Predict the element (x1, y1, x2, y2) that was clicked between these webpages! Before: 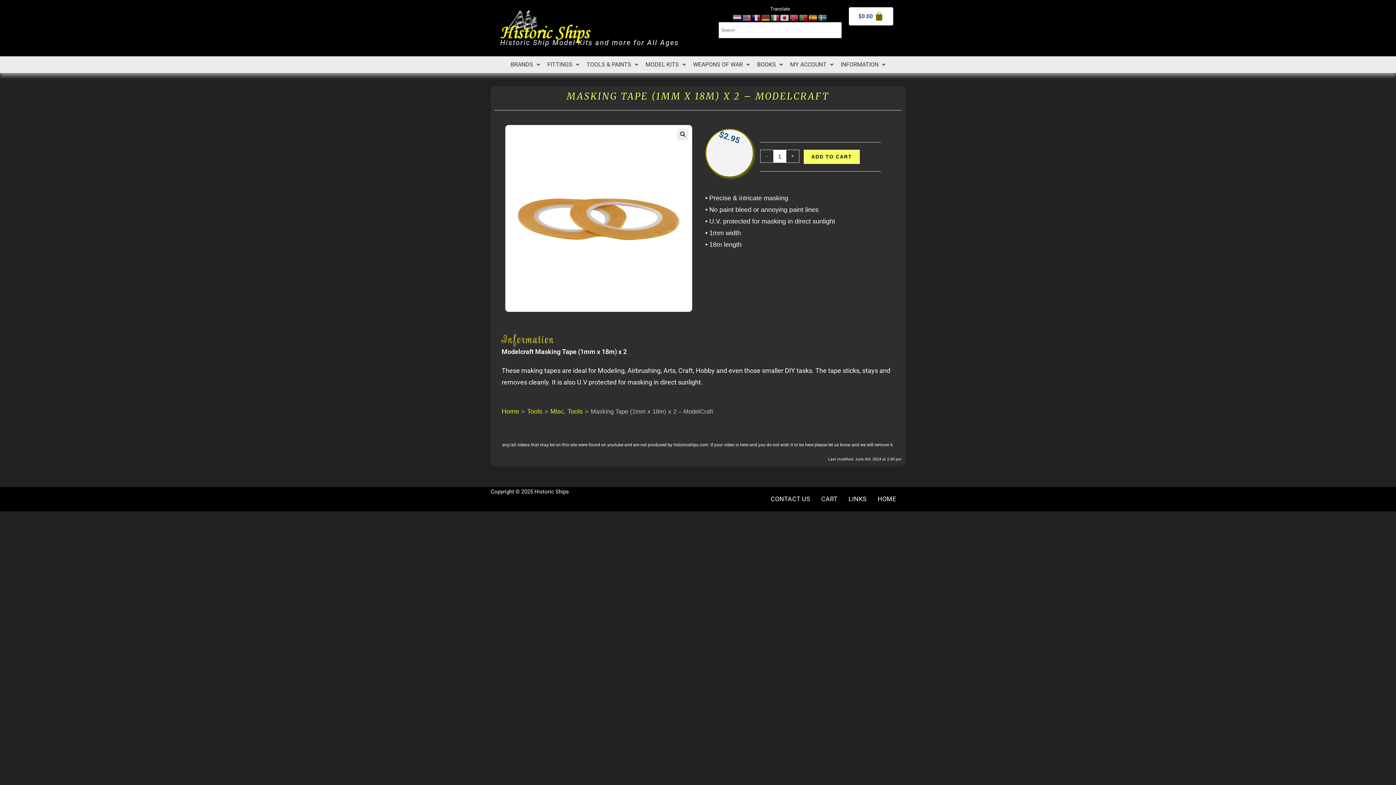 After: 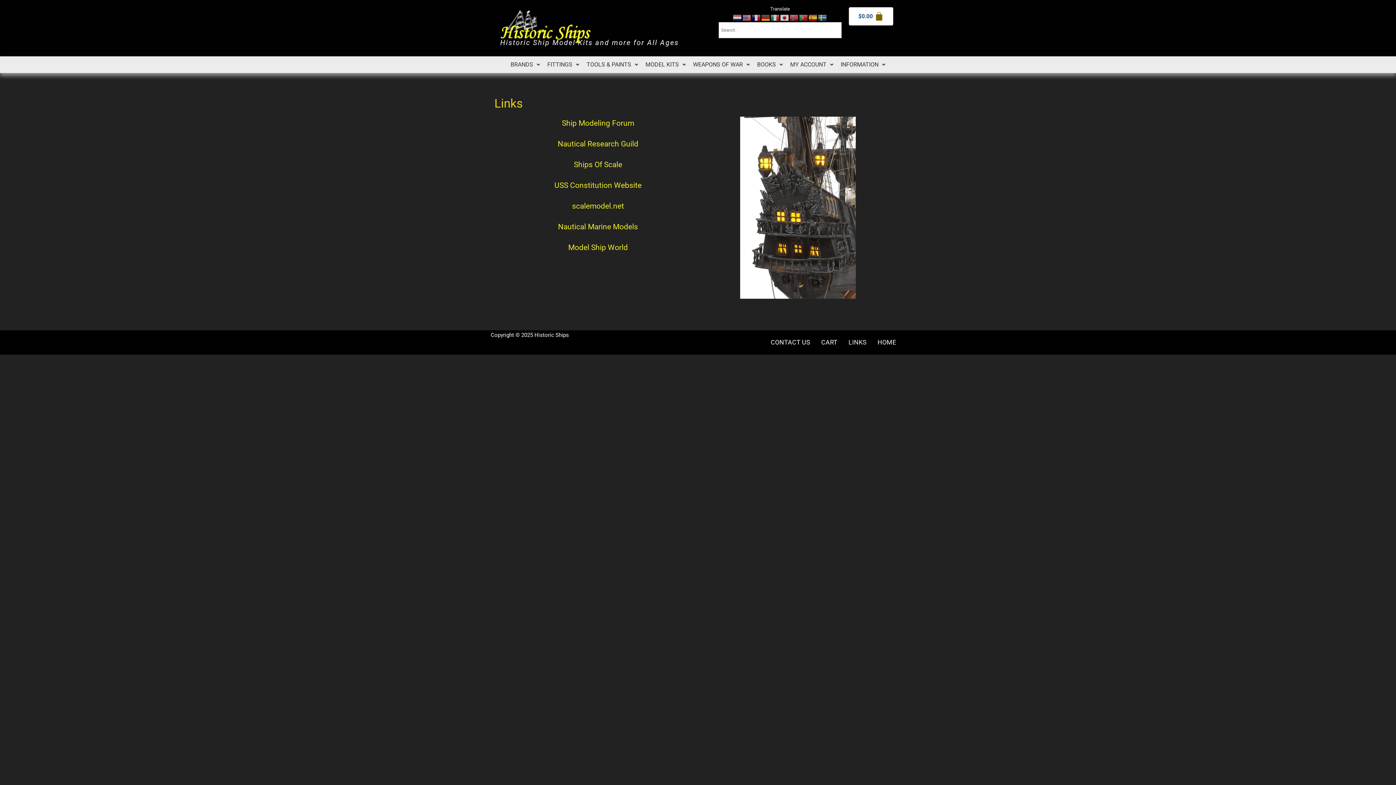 Action: label: LINKS bbox: (843, 490, 872, 508)